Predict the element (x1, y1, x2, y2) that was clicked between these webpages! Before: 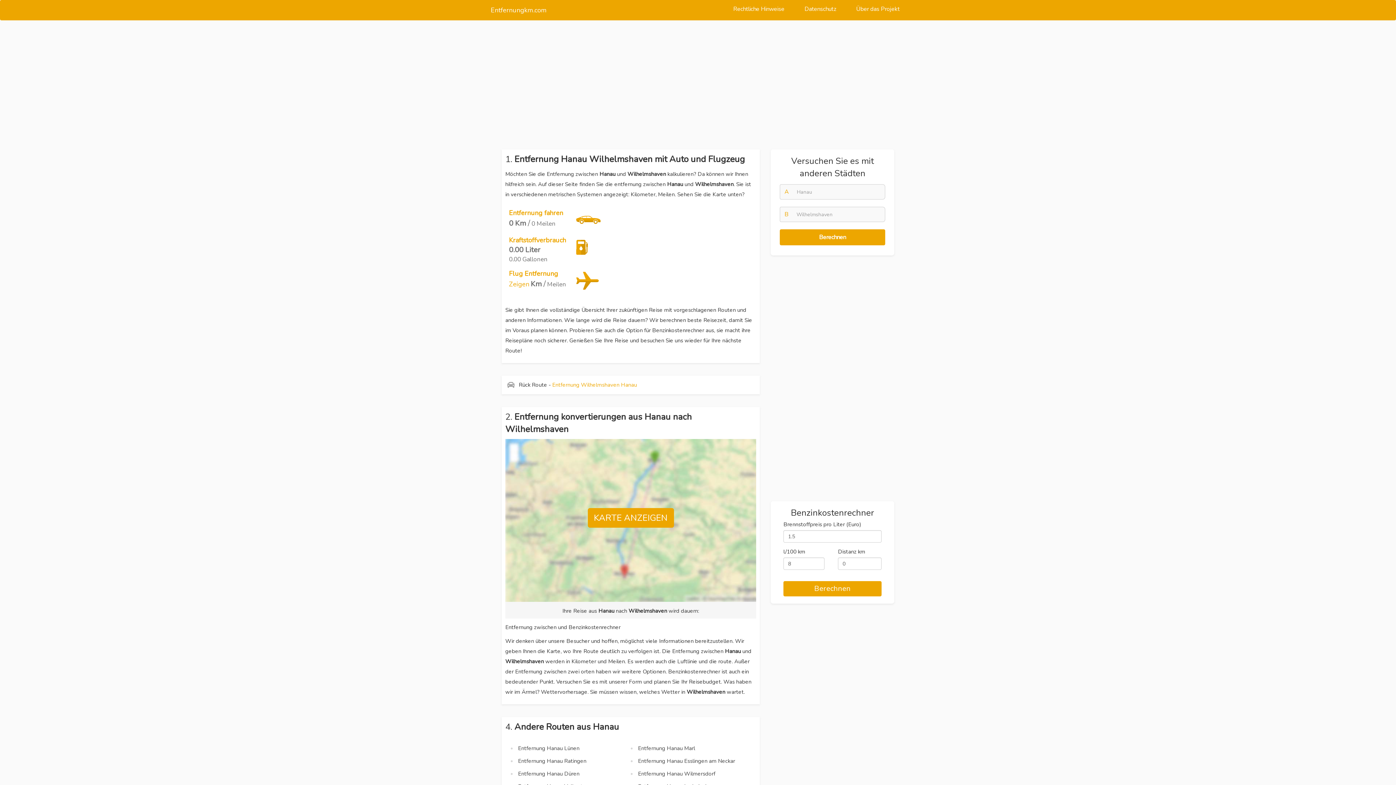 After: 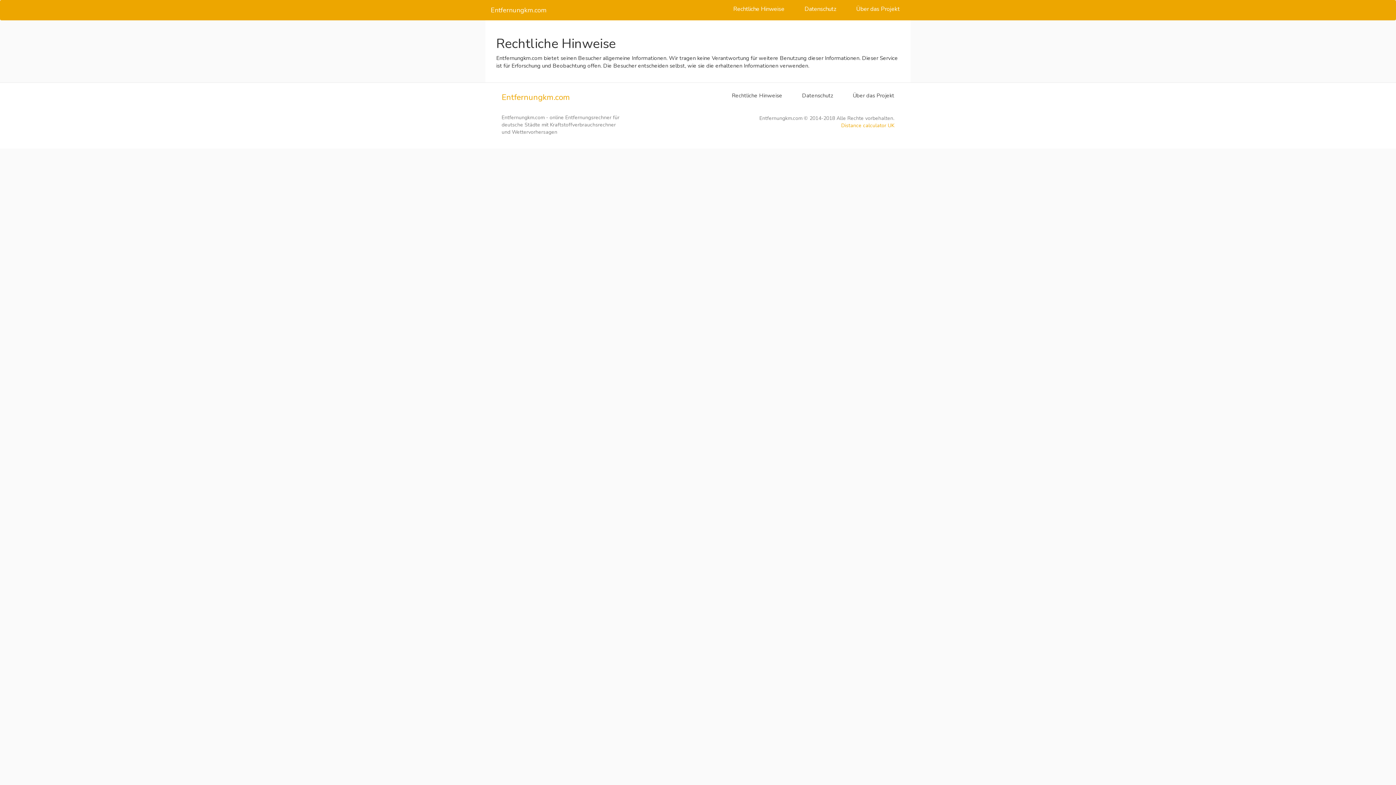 Action: bbox: (728, 0, 790, 18) label: Rechtliche Hinweise